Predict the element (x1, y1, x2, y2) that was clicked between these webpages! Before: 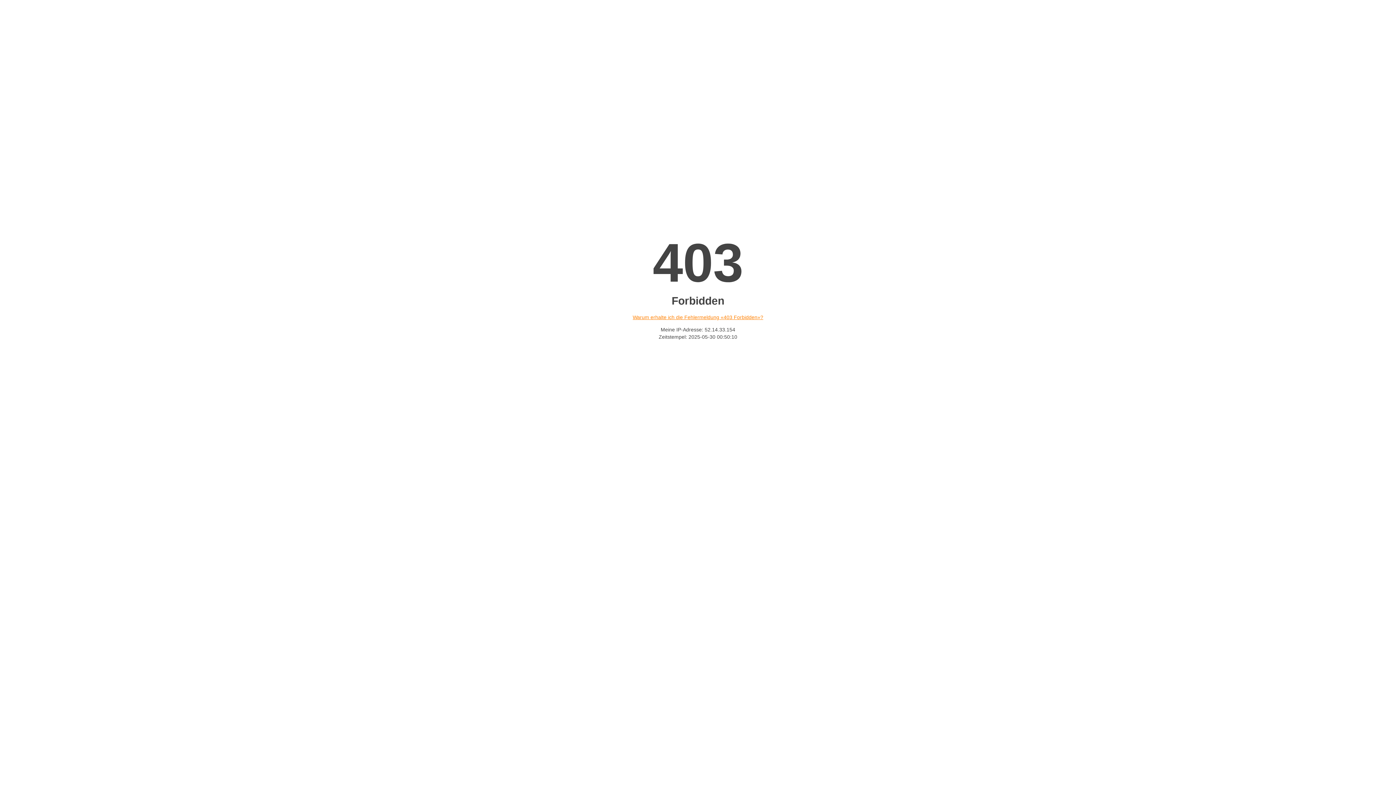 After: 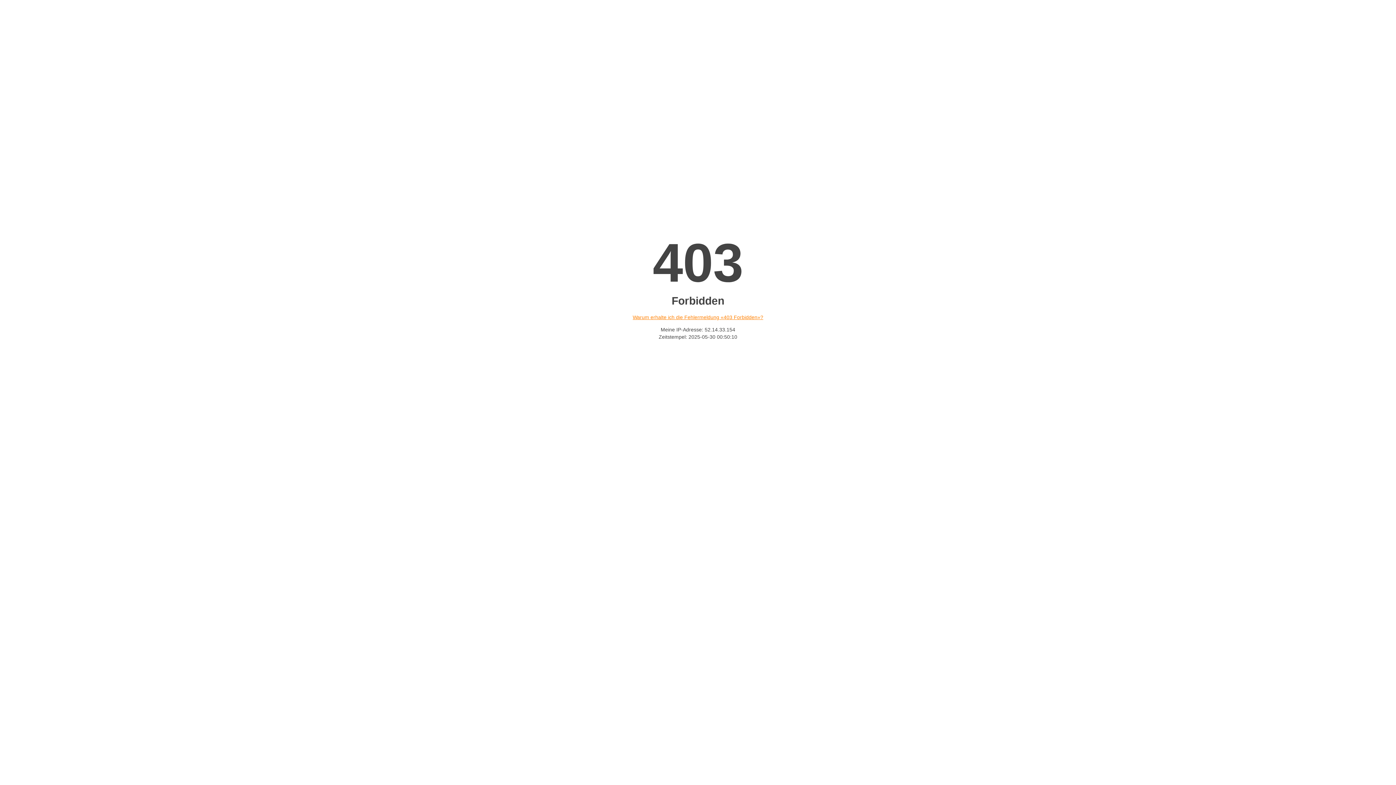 Action: label: Warum erhalte ich die Fehlermeldung «403 Forbidden»? bbox: (632, 314, 763, 320)